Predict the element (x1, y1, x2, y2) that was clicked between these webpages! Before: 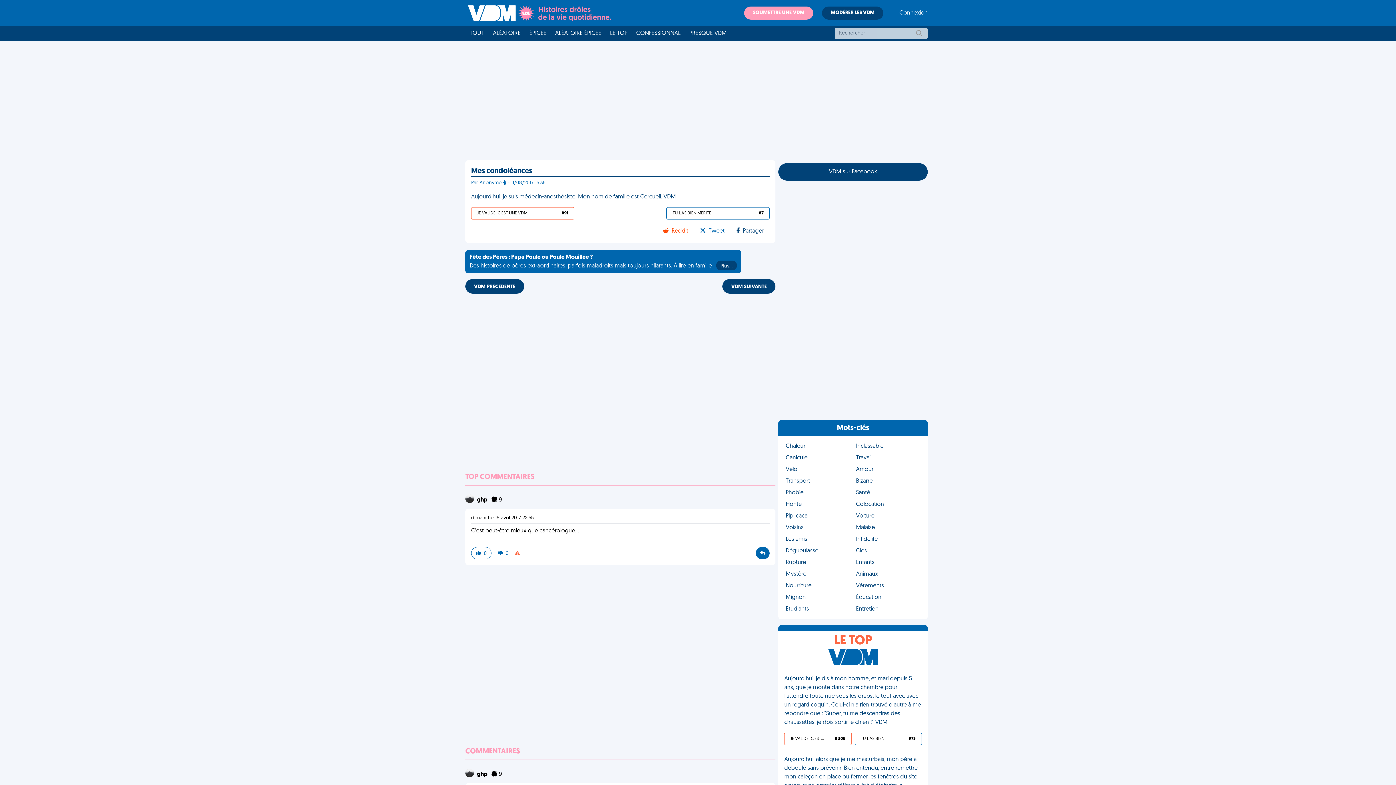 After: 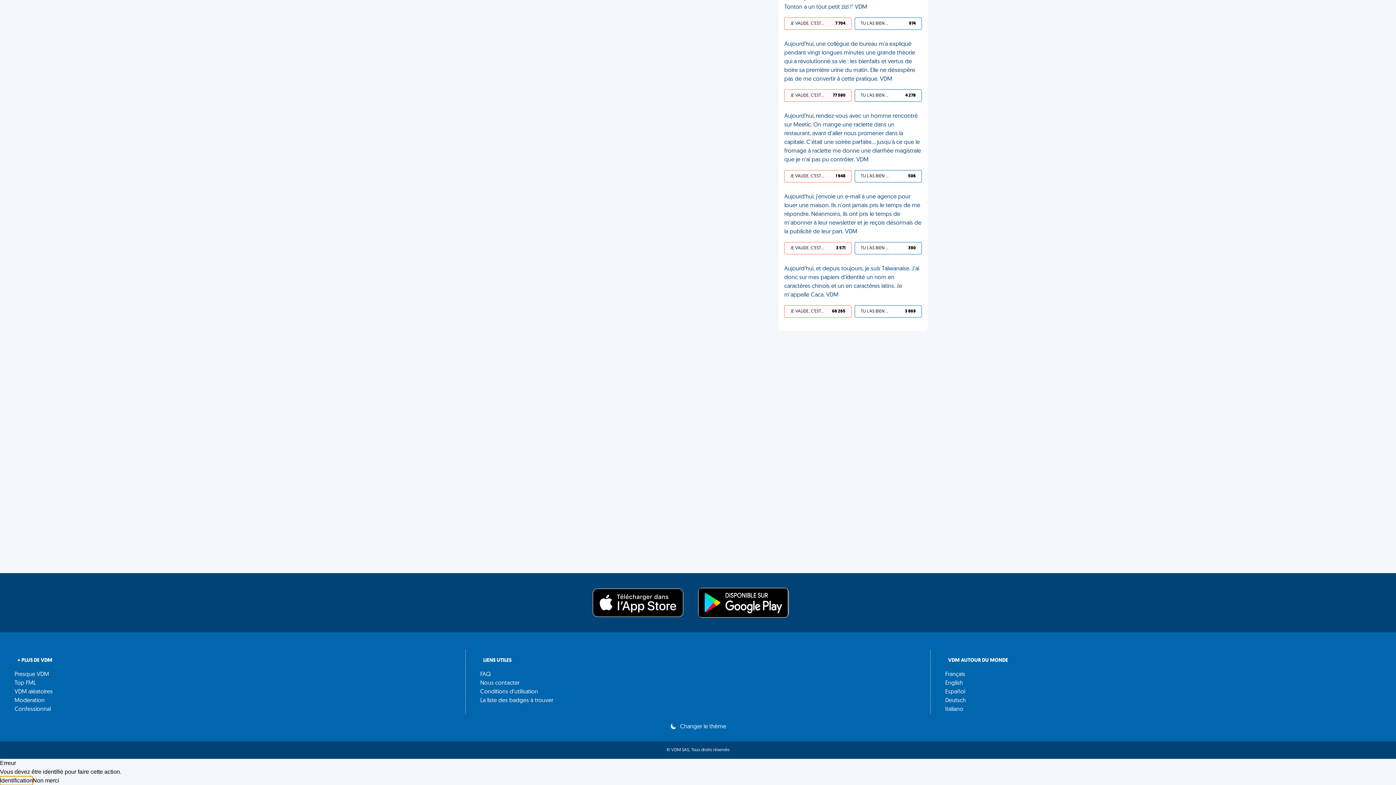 Action: label: 0 bbox: (471, 547, 491, 559)